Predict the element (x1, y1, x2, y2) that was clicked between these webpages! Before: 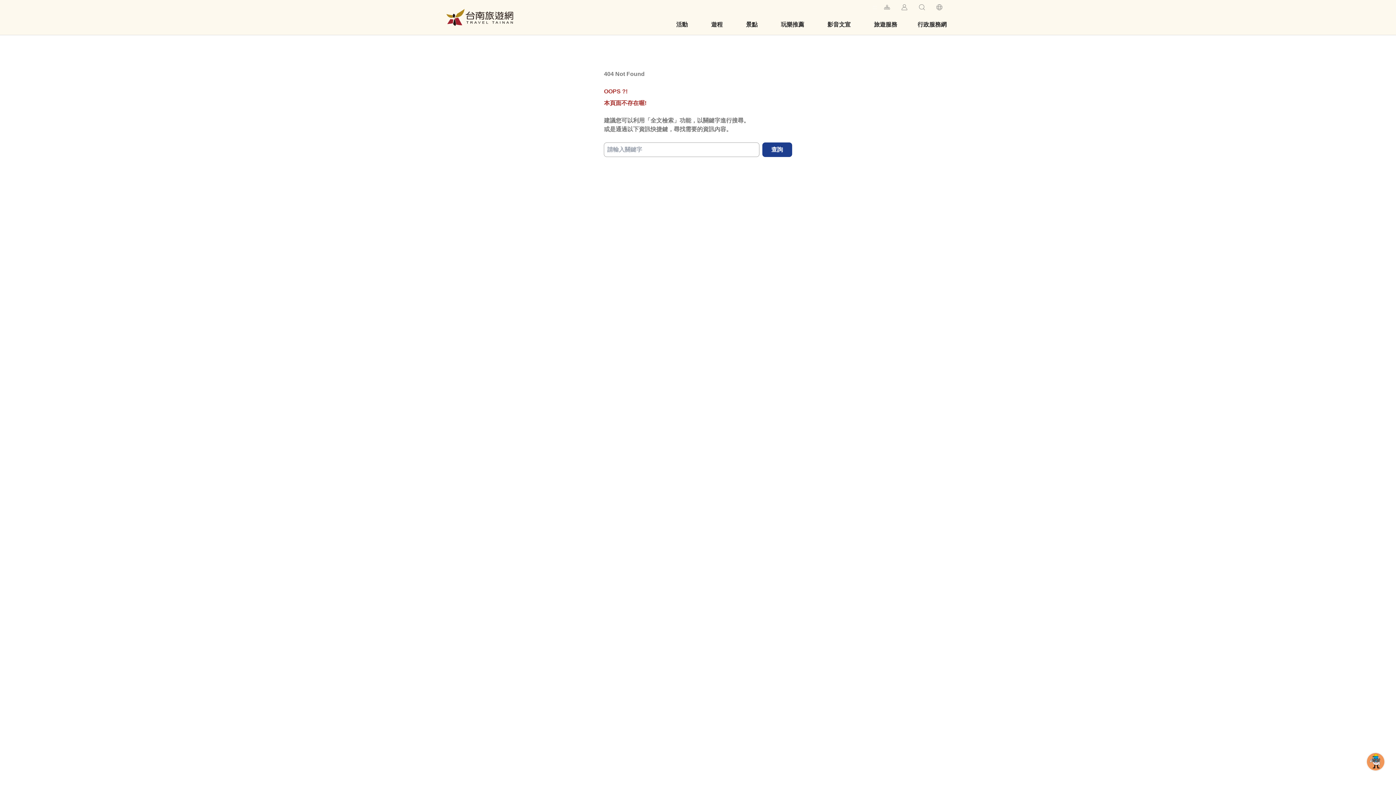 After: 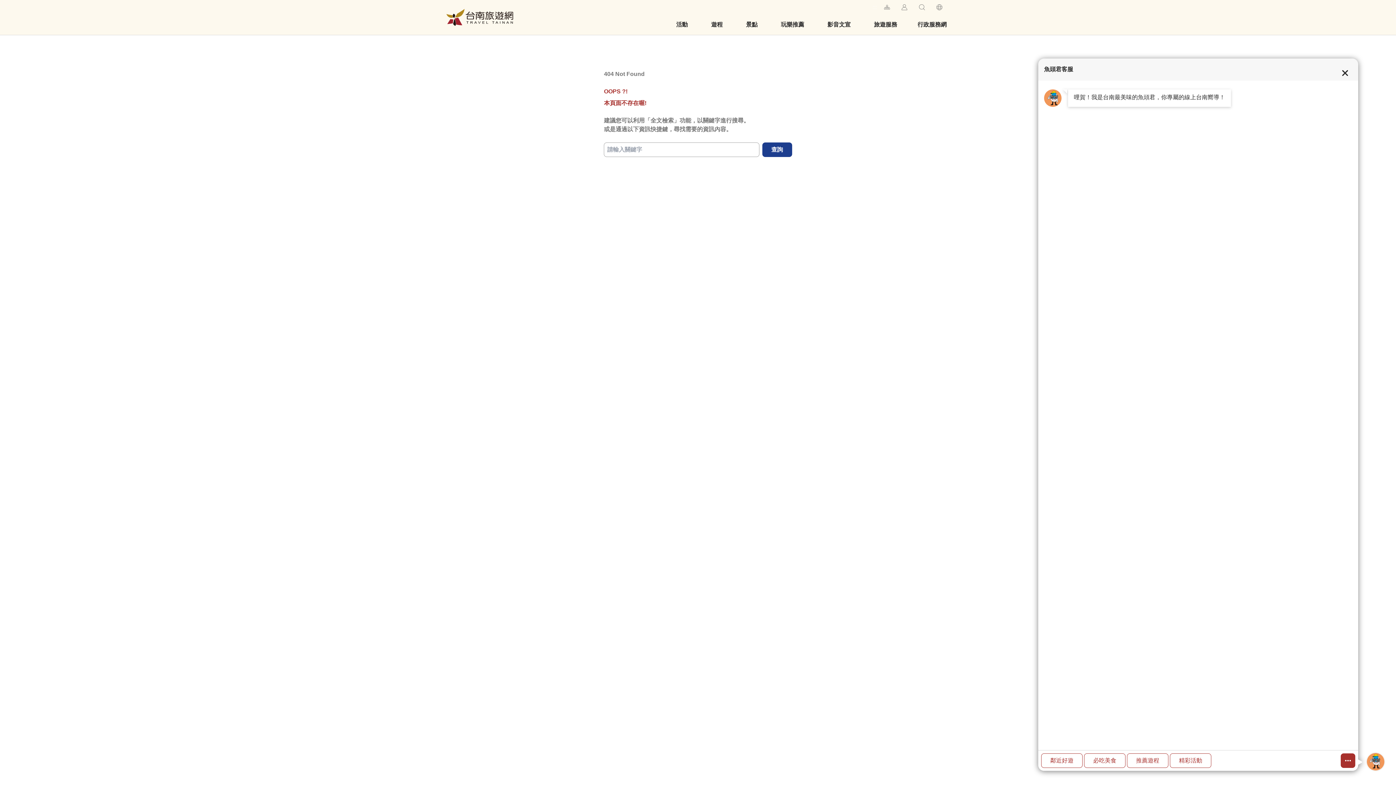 Action: bbox: (1367, 753, 1384, 770) label: 智慧客服